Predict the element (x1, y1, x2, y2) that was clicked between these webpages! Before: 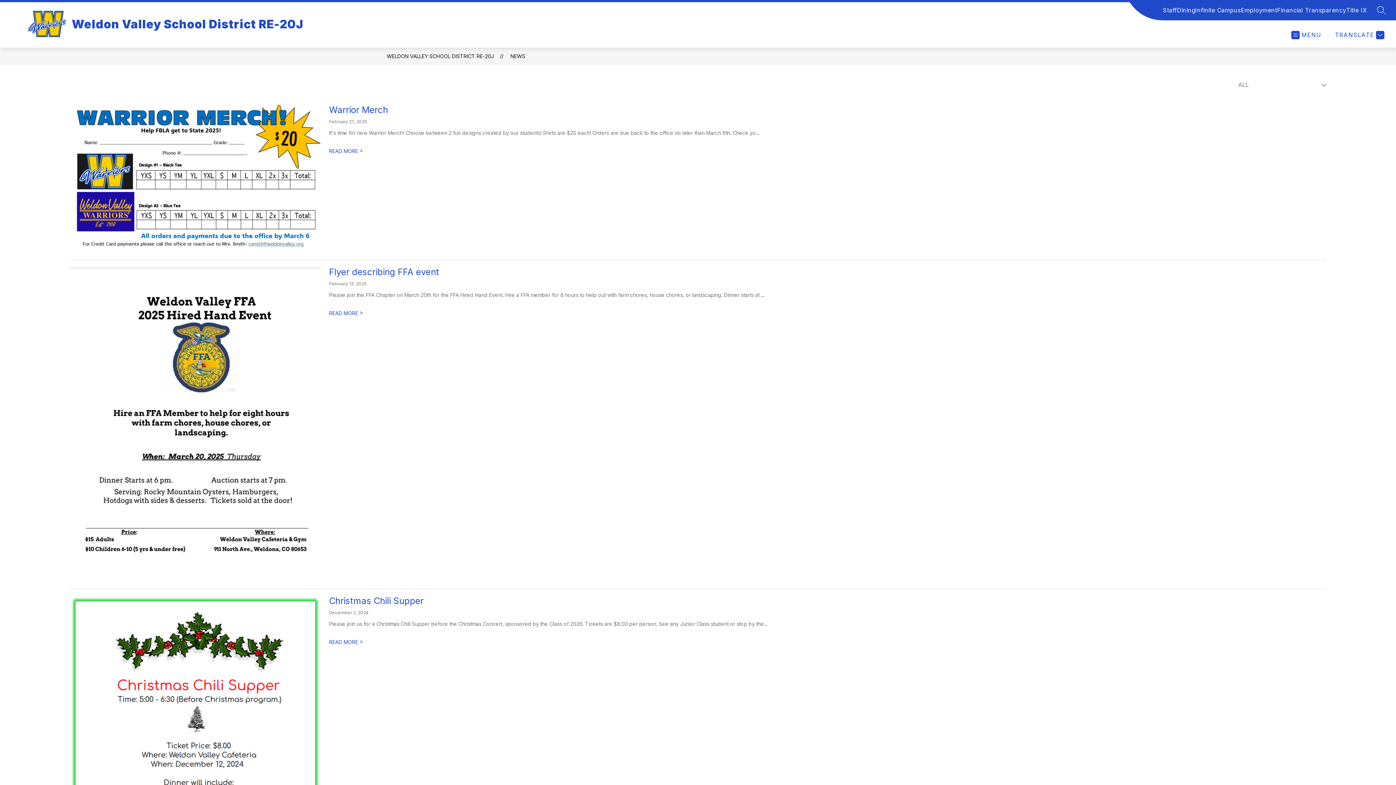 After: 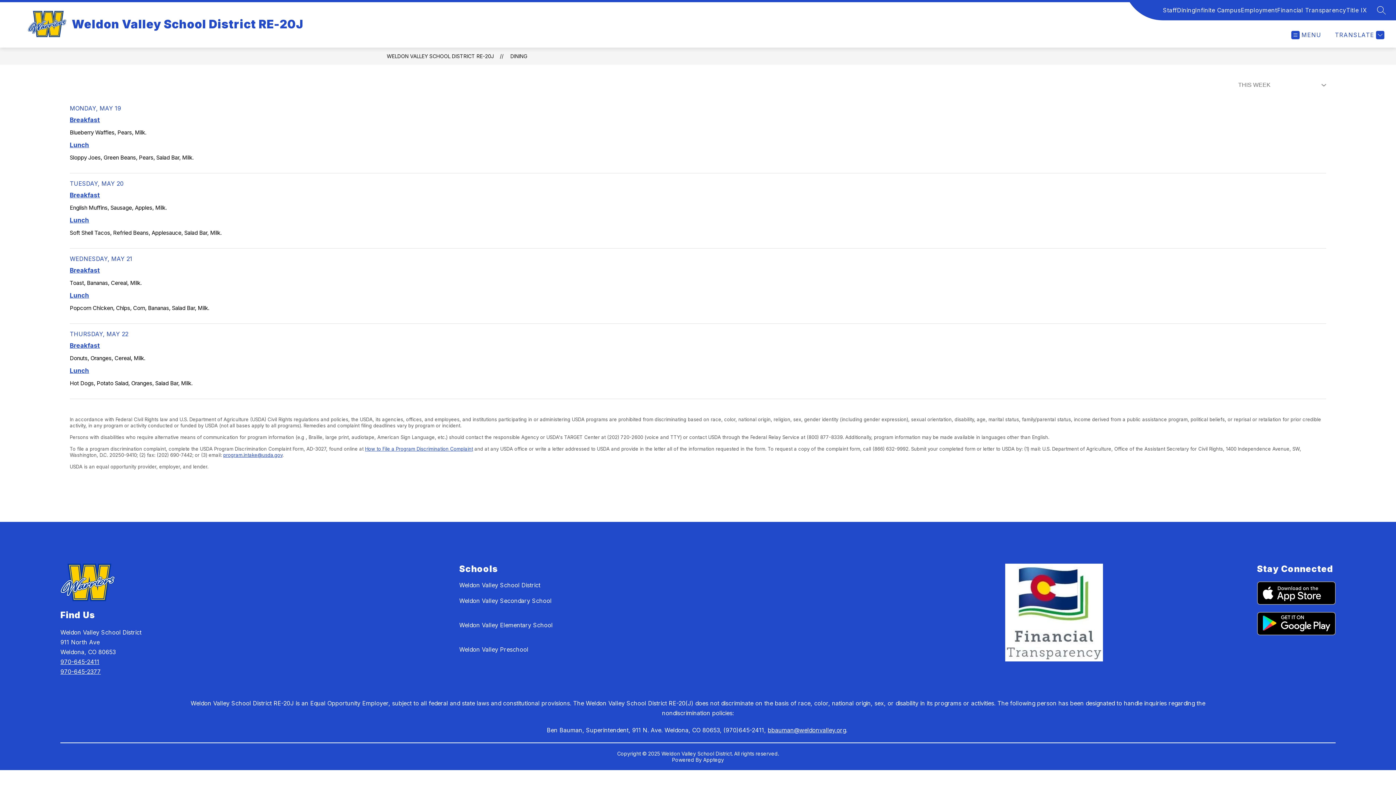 Action: bbox: (1177, 5, 1195, 14) label: Dining